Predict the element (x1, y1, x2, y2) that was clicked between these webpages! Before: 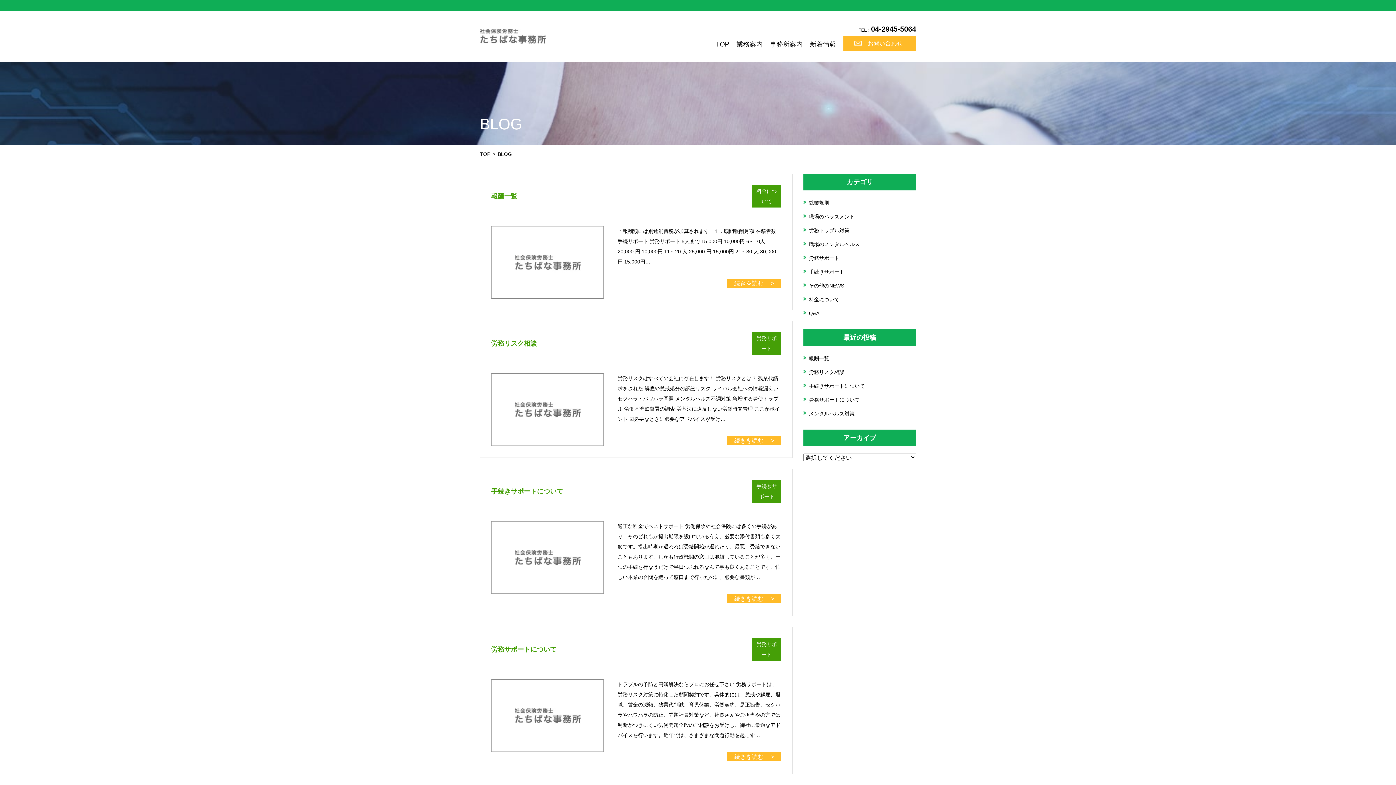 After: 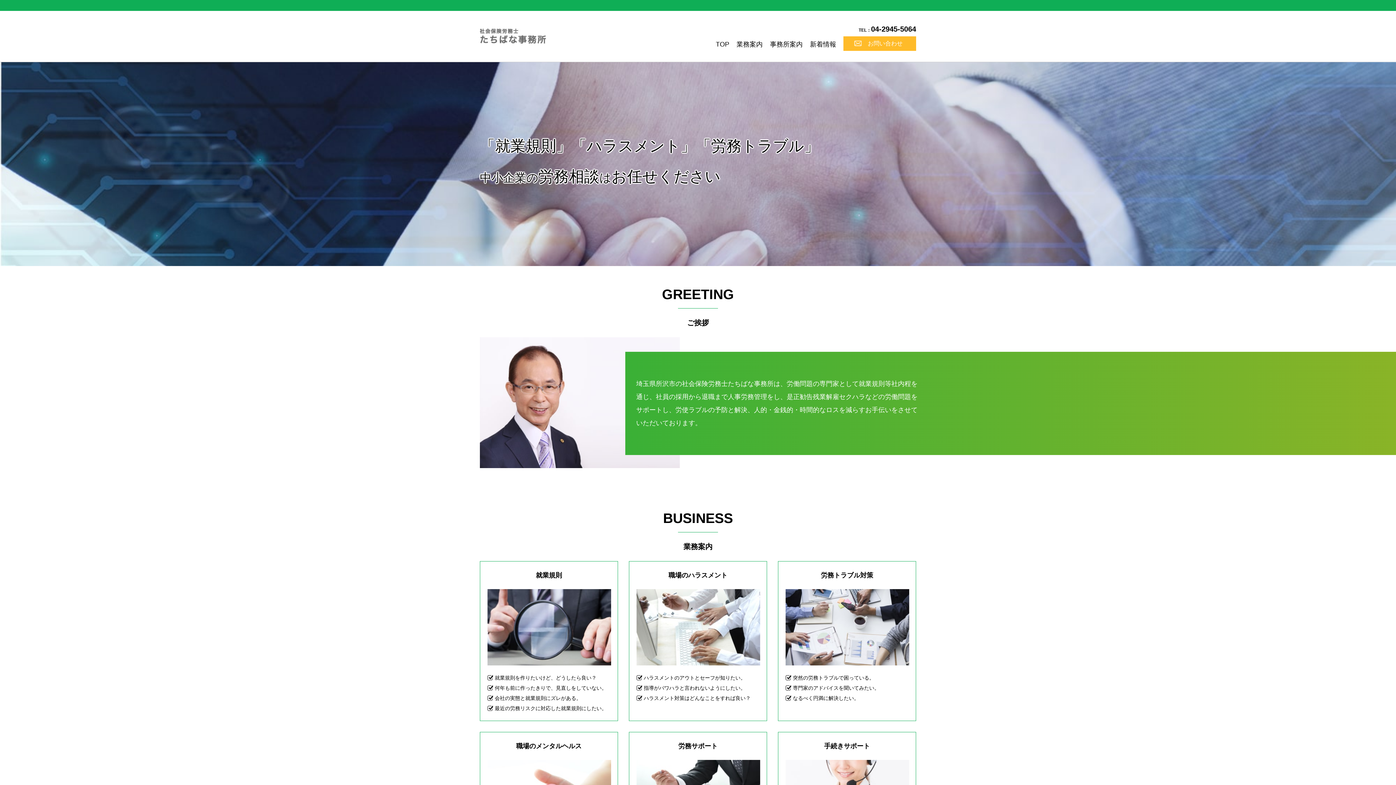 Action: label: TOP bbox: (480, 151, 490, 157)